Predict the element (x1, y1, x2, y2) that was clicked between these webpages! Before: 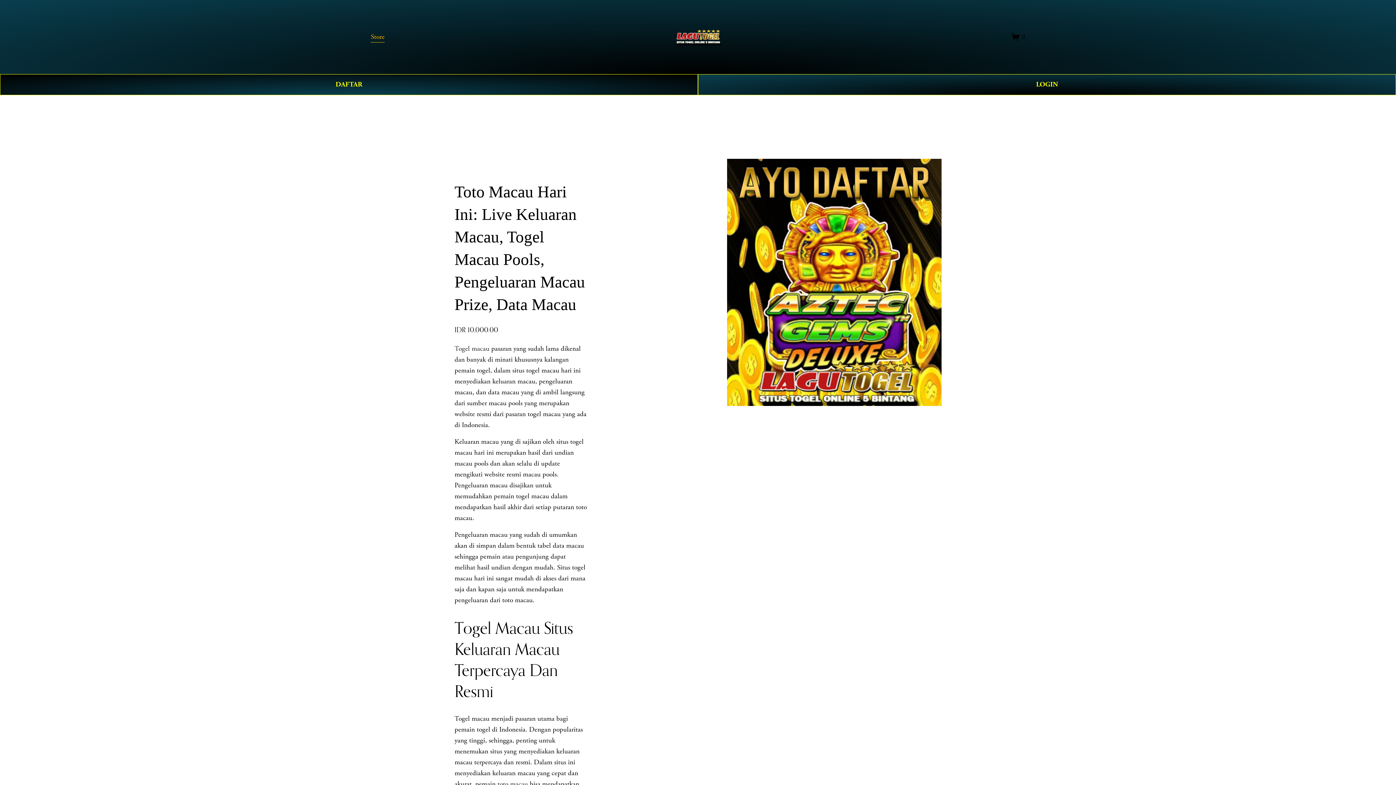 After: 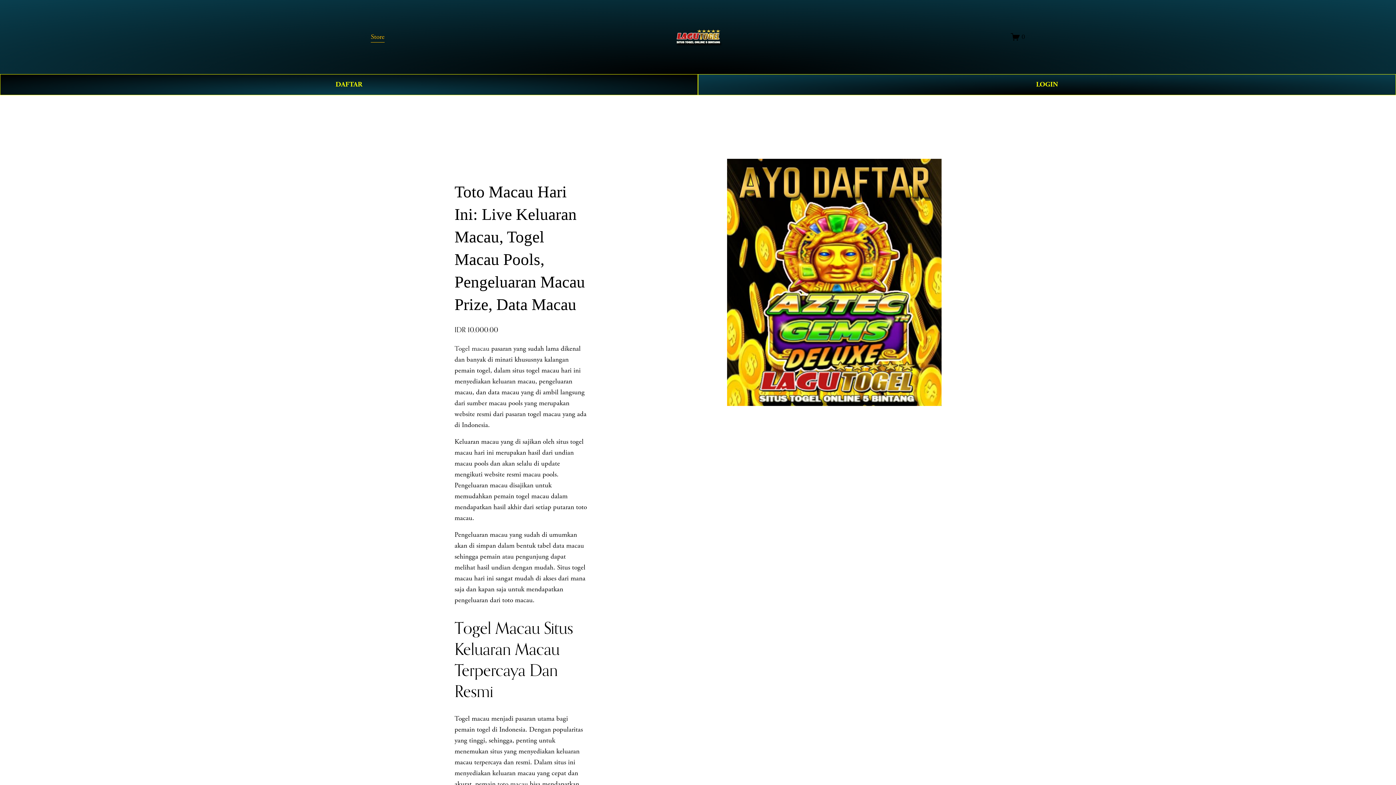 Action: label: Togel macau bbox: (454, 344, 489, 353)